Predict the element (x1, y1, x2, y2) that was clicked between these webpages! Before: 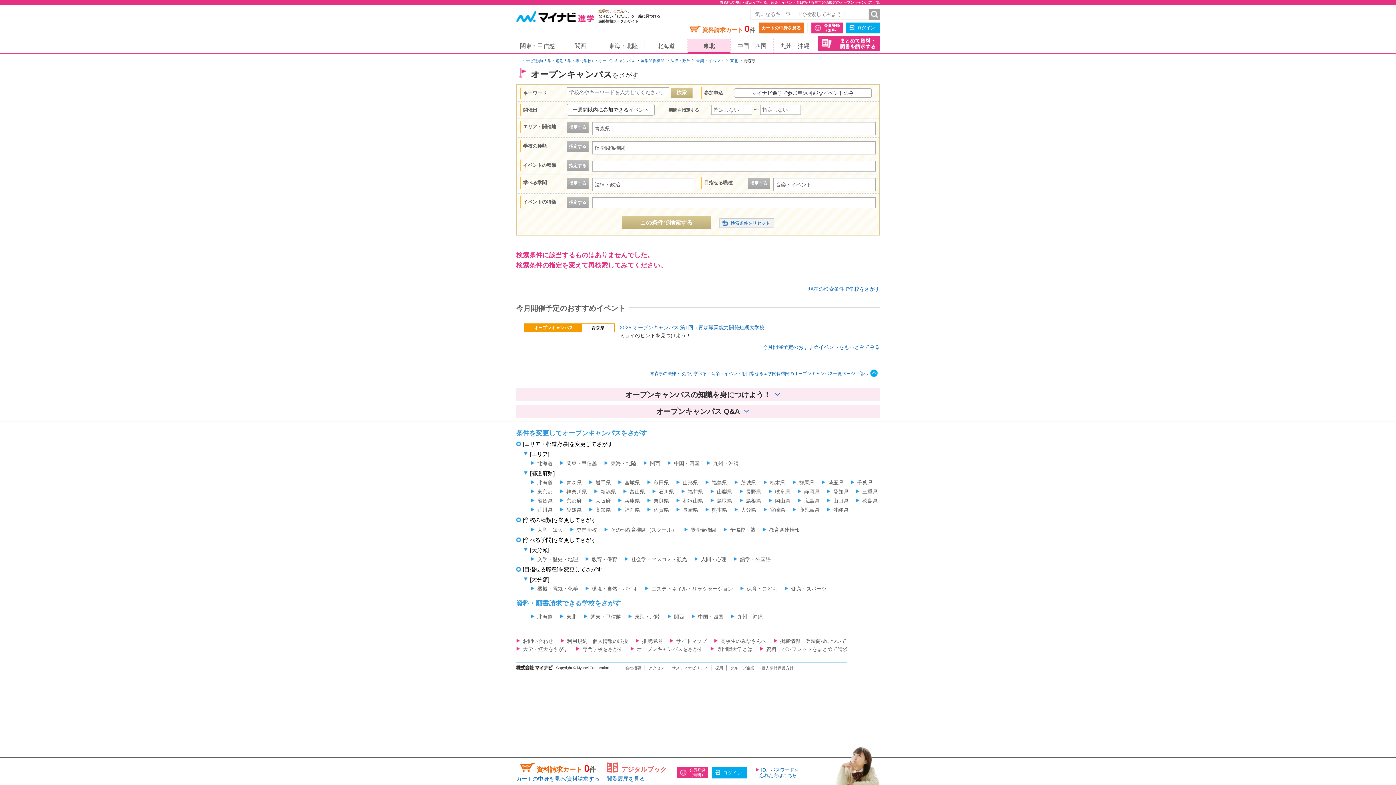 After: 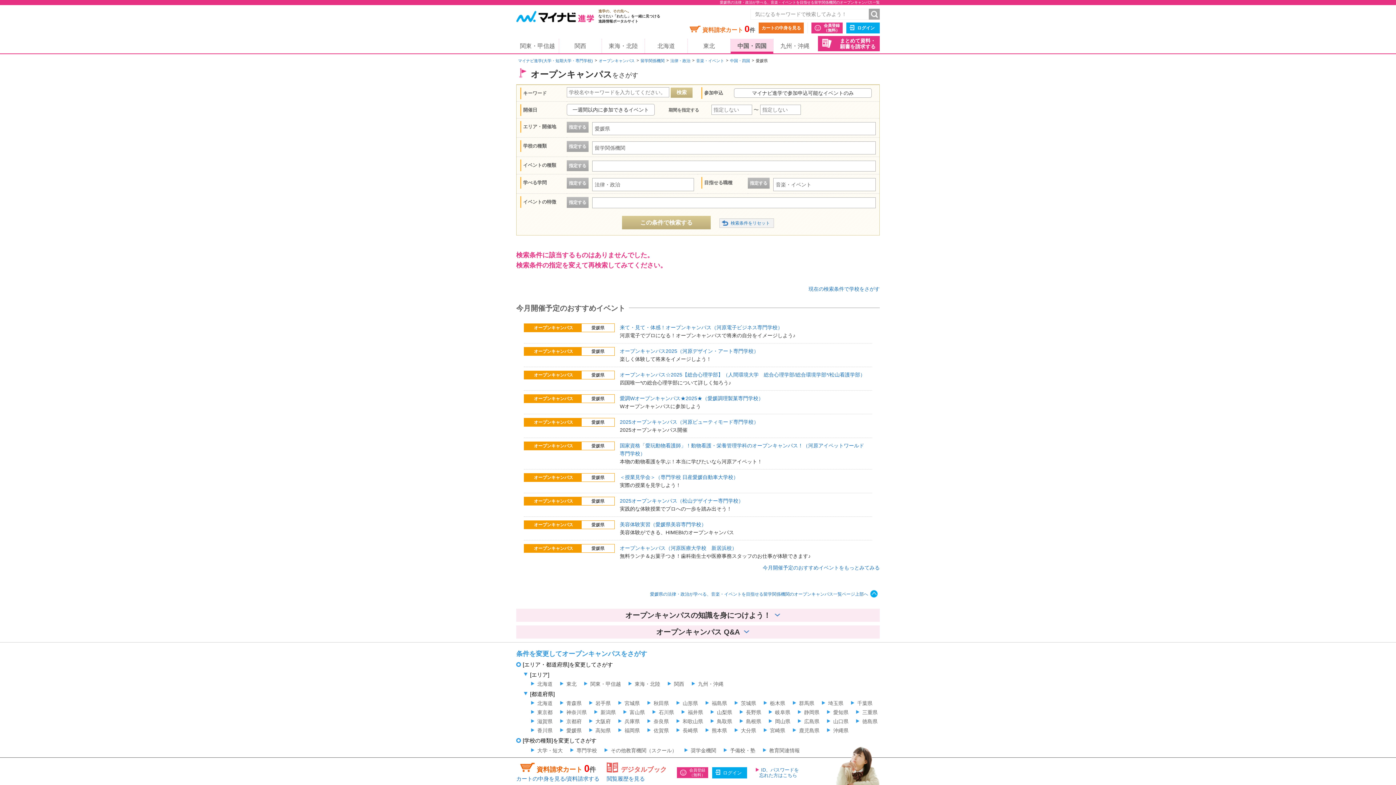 Action: label: 愛媛県 bbox: (560, 507, 581, 512)